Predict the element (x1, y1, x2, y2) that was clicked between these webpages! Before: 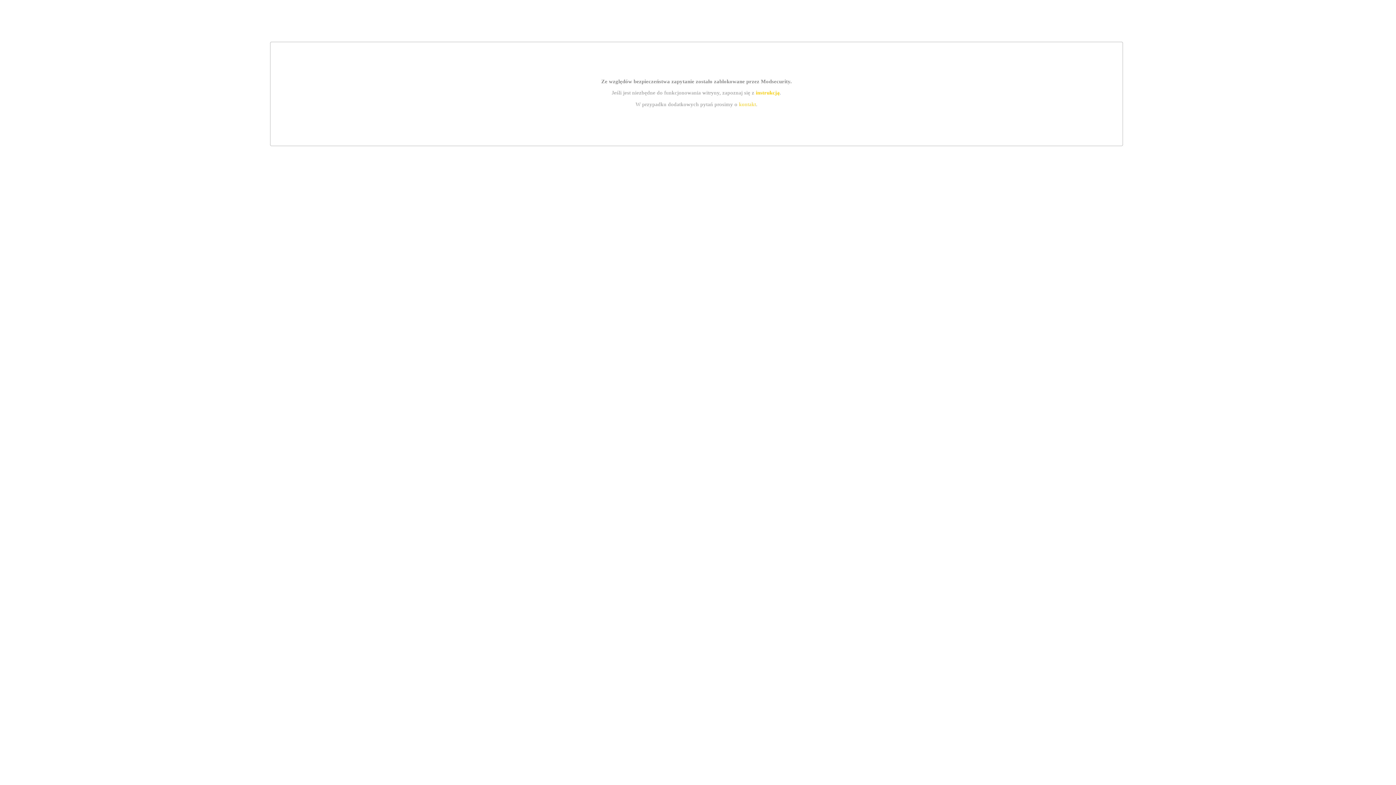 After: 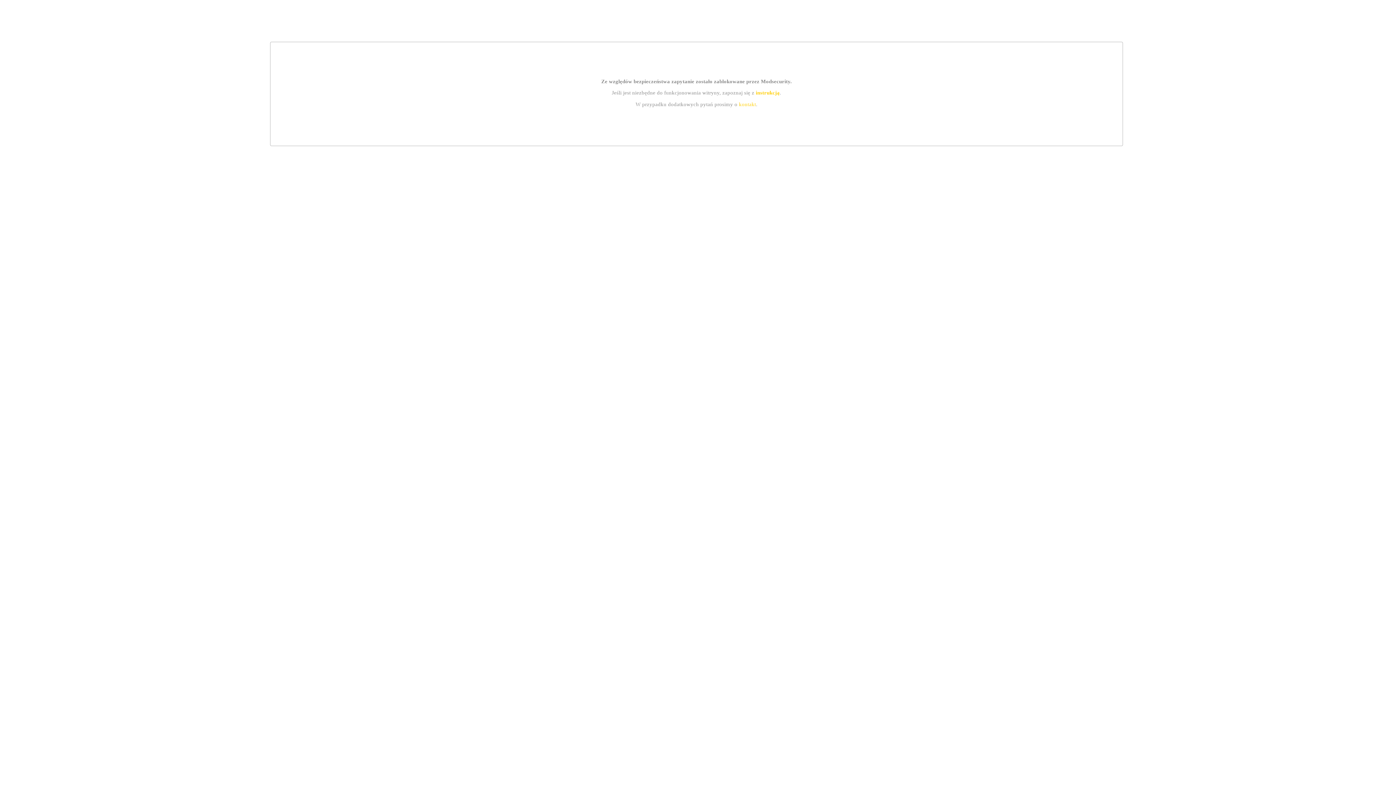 Action: label: instrukcją bbox: (755, 89, 779, 95)